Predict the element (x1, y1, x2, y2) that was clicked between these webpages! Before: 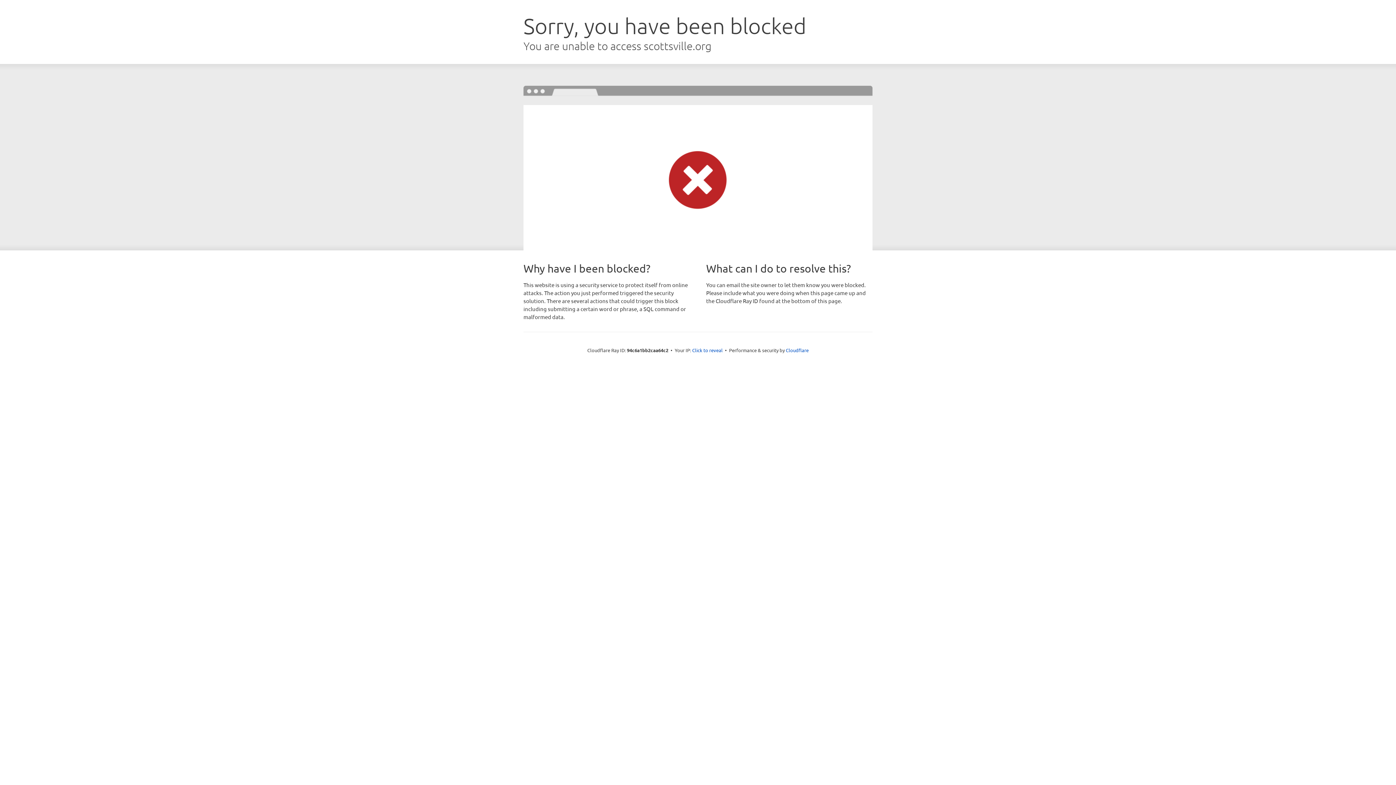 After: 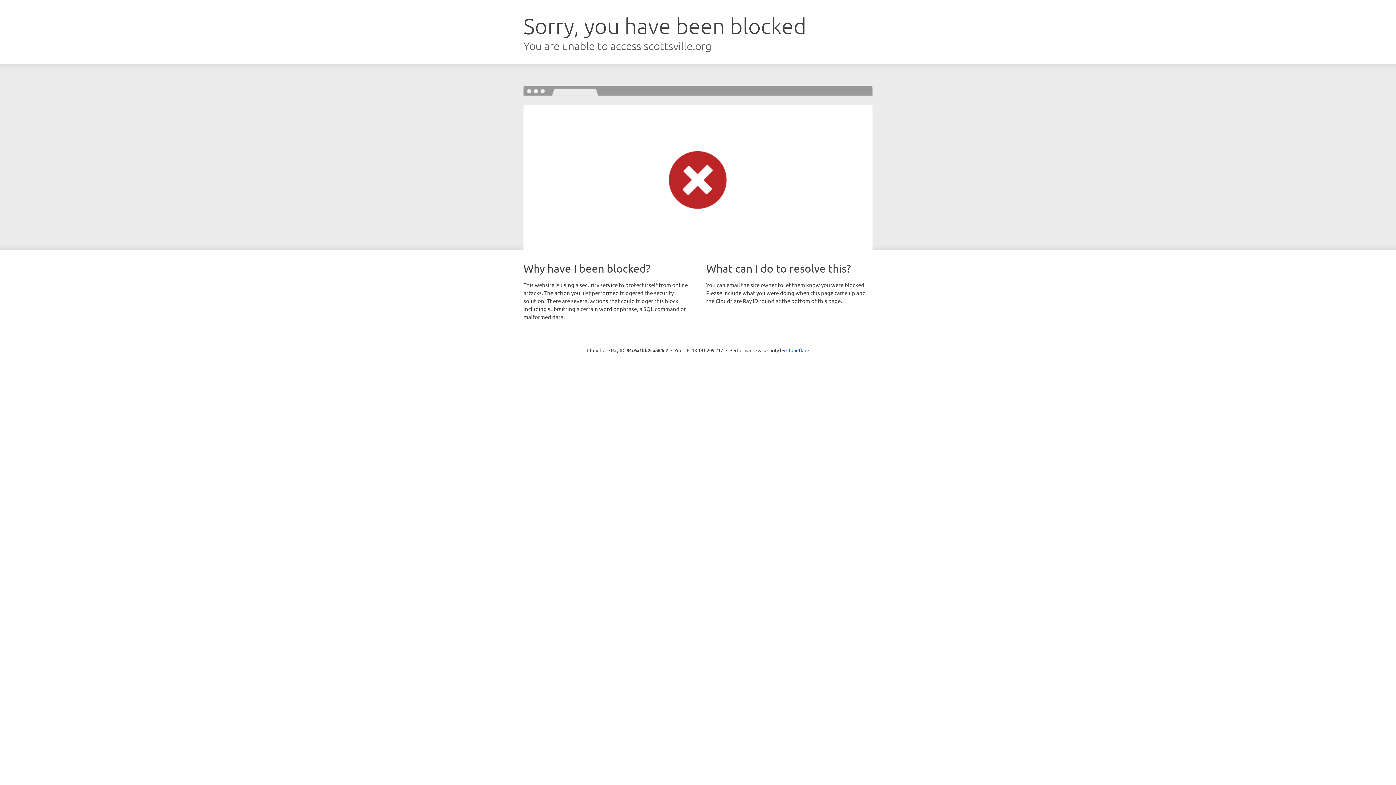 Action: bbox: (692, 346, 722, 353) label: Click to reveal